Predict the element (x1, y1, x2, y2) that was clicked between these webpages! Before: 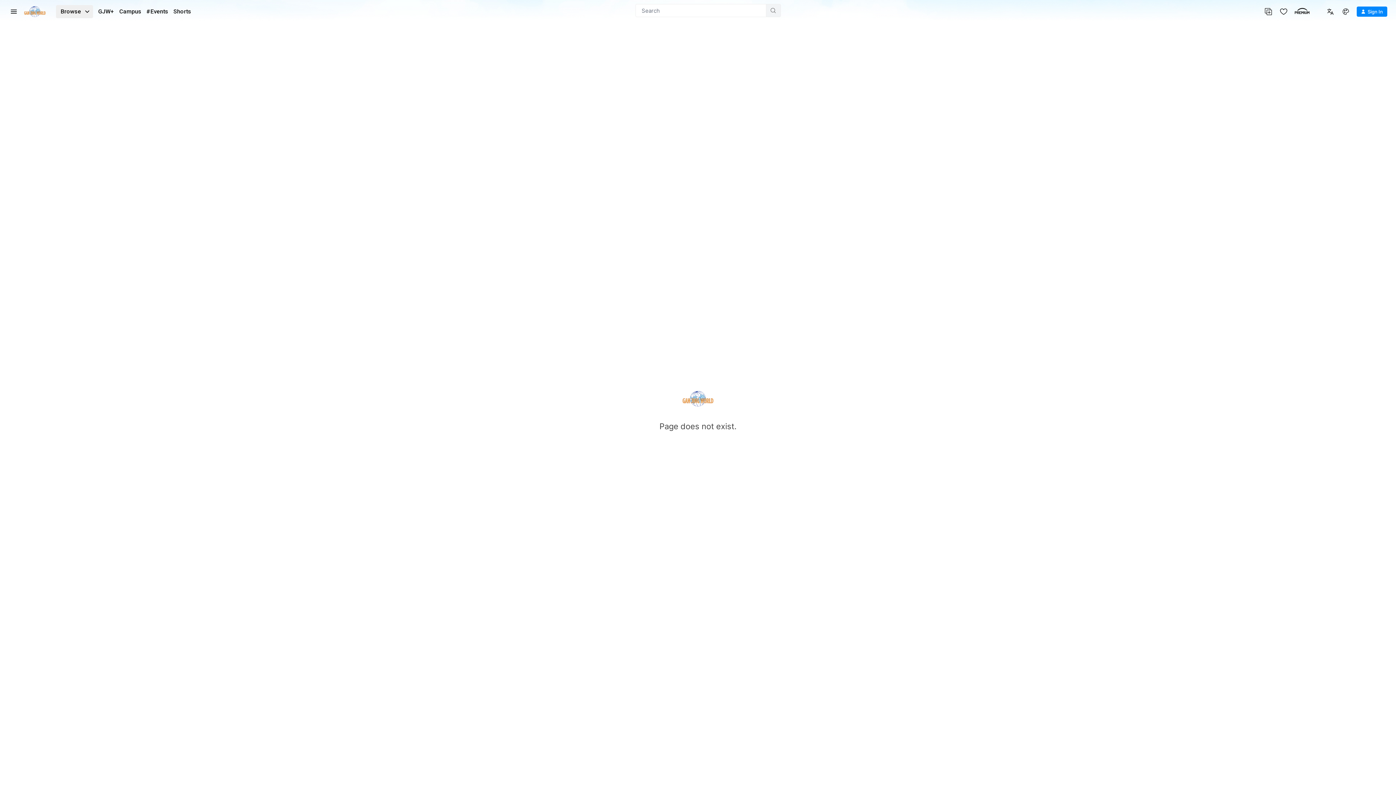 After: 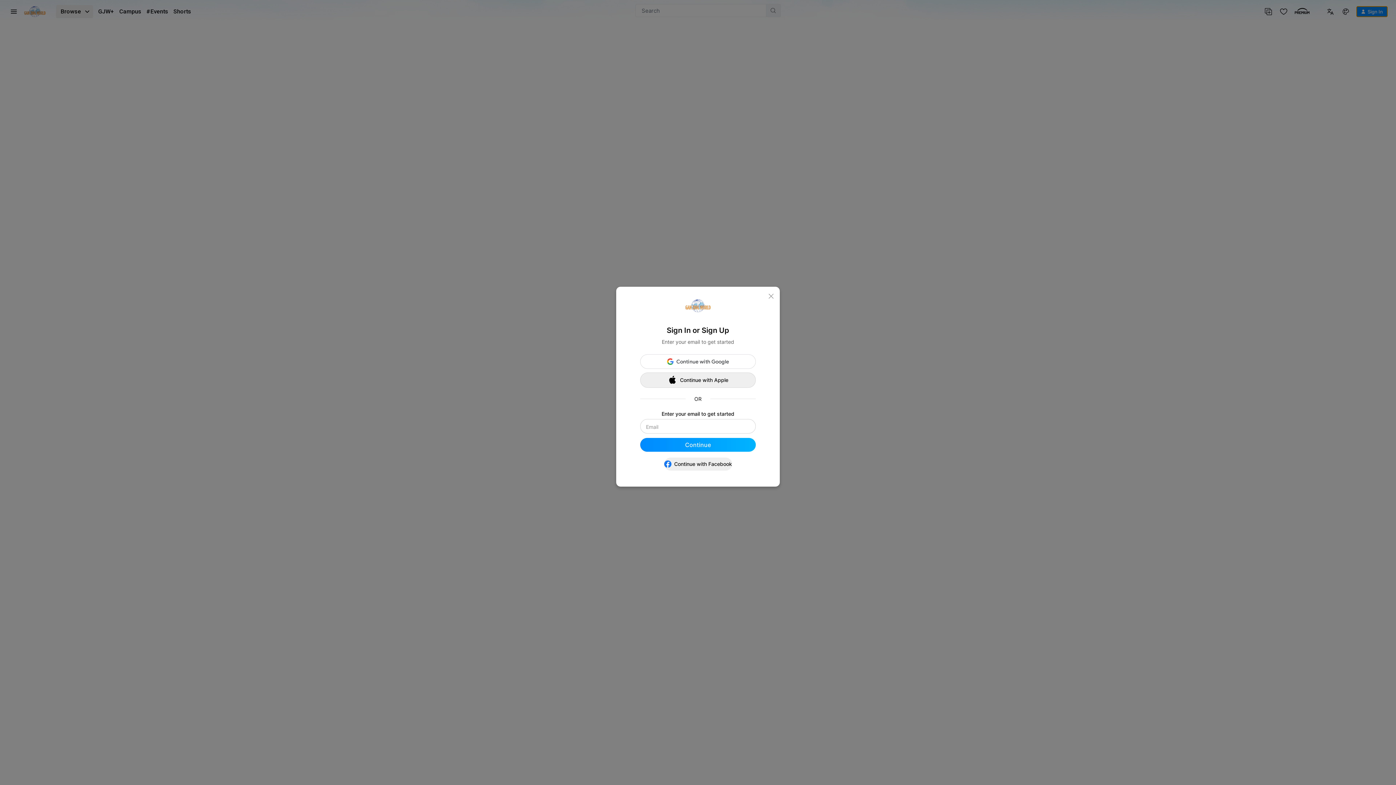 Action: label: Sign In bbox: (1357, 6, 1387, 16)